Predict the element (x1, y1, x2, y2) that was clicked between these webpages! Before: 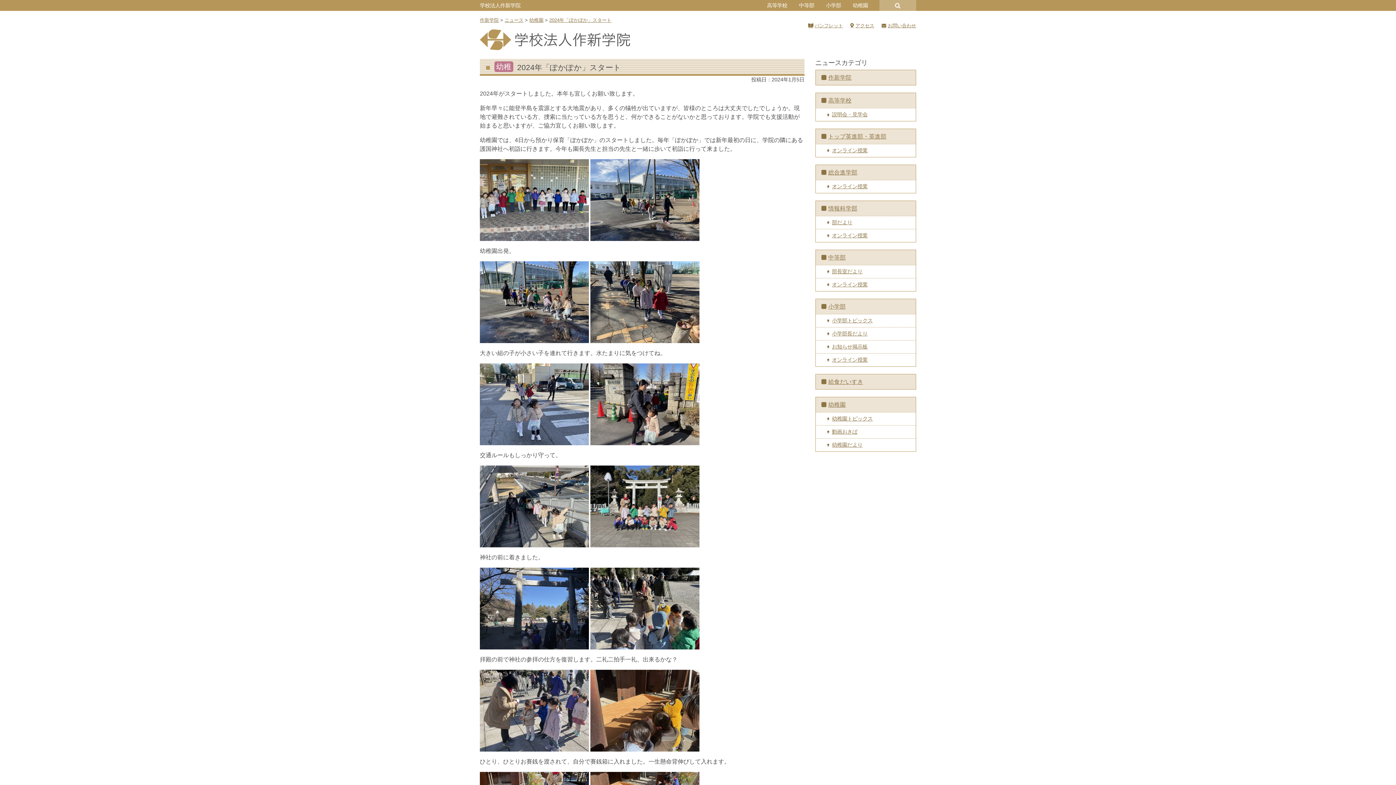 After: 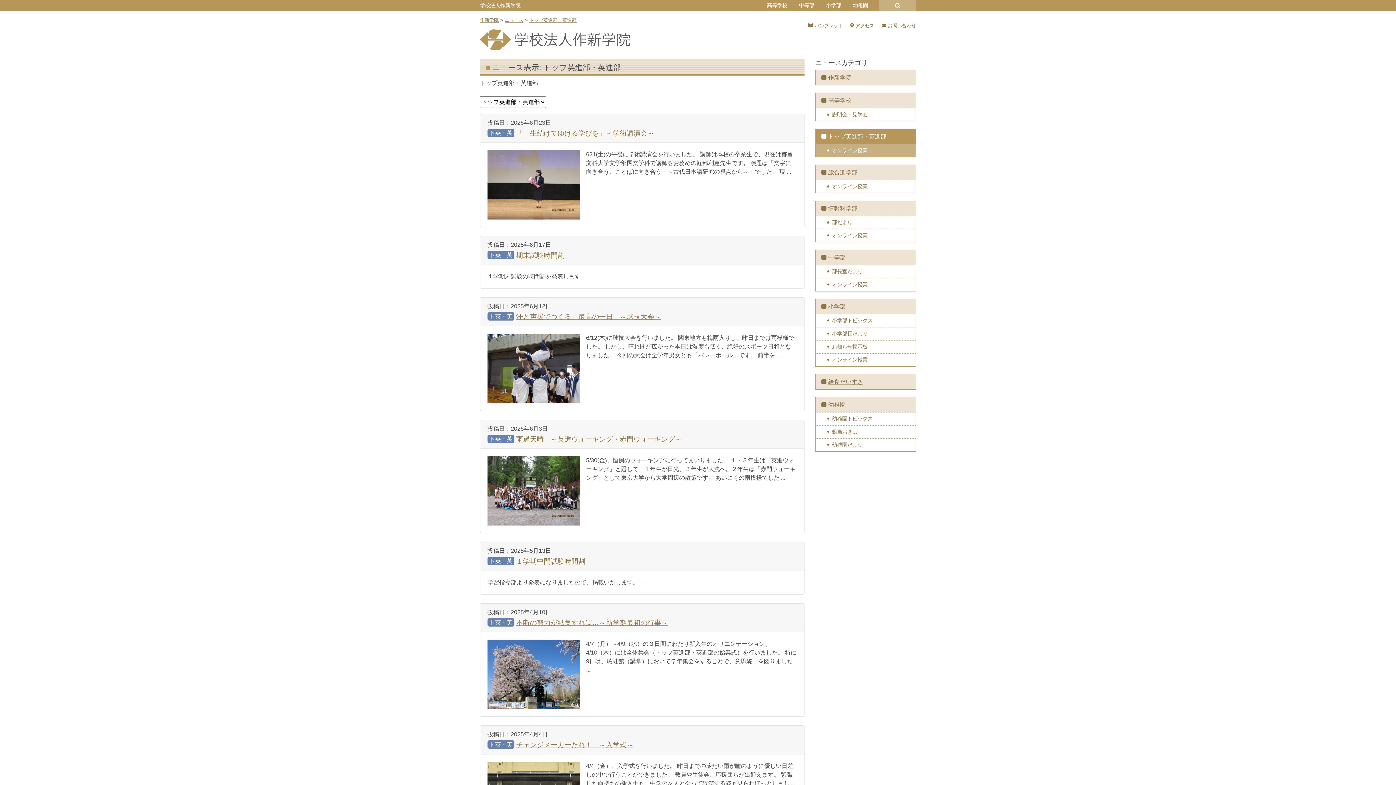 Action: bbox: (815, 129, 916, 144) label: トップ英進部・英進部